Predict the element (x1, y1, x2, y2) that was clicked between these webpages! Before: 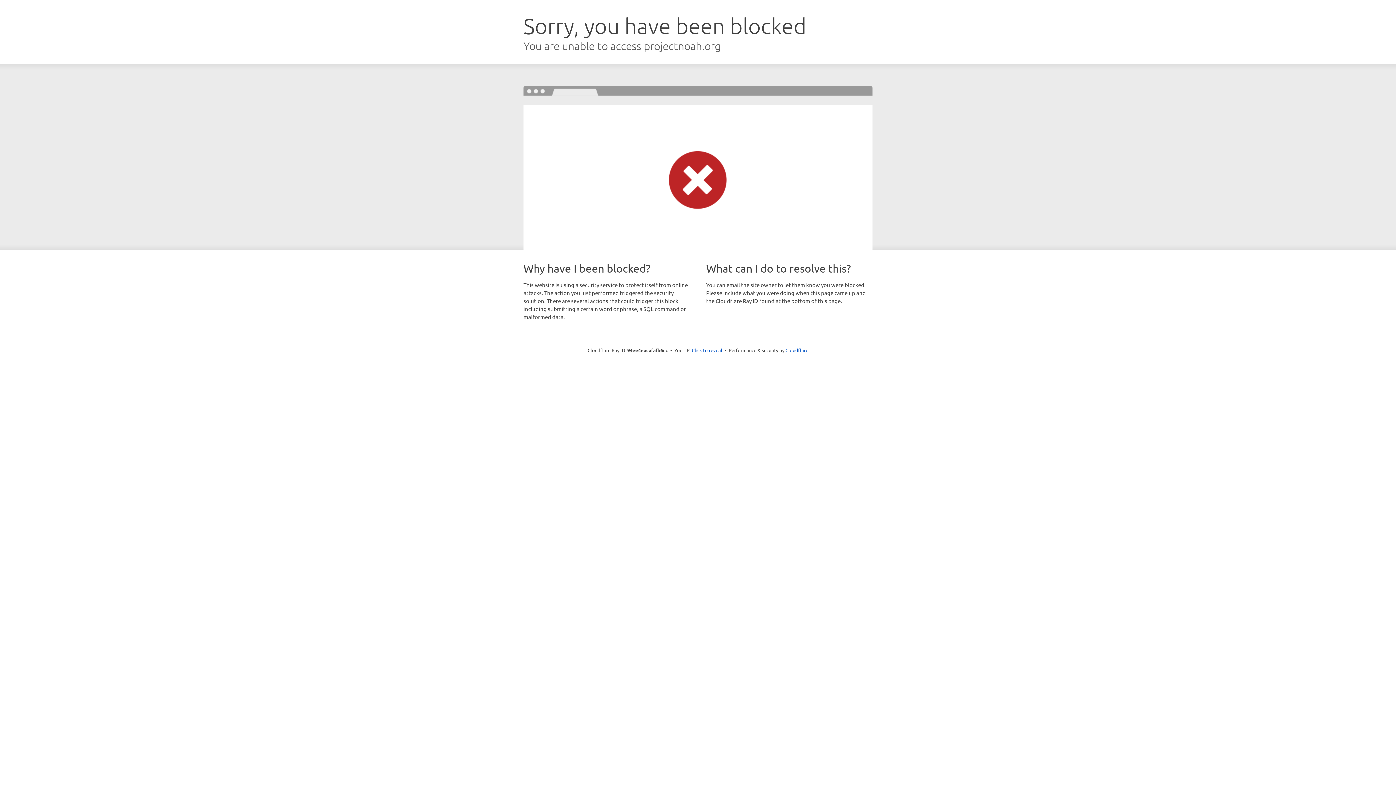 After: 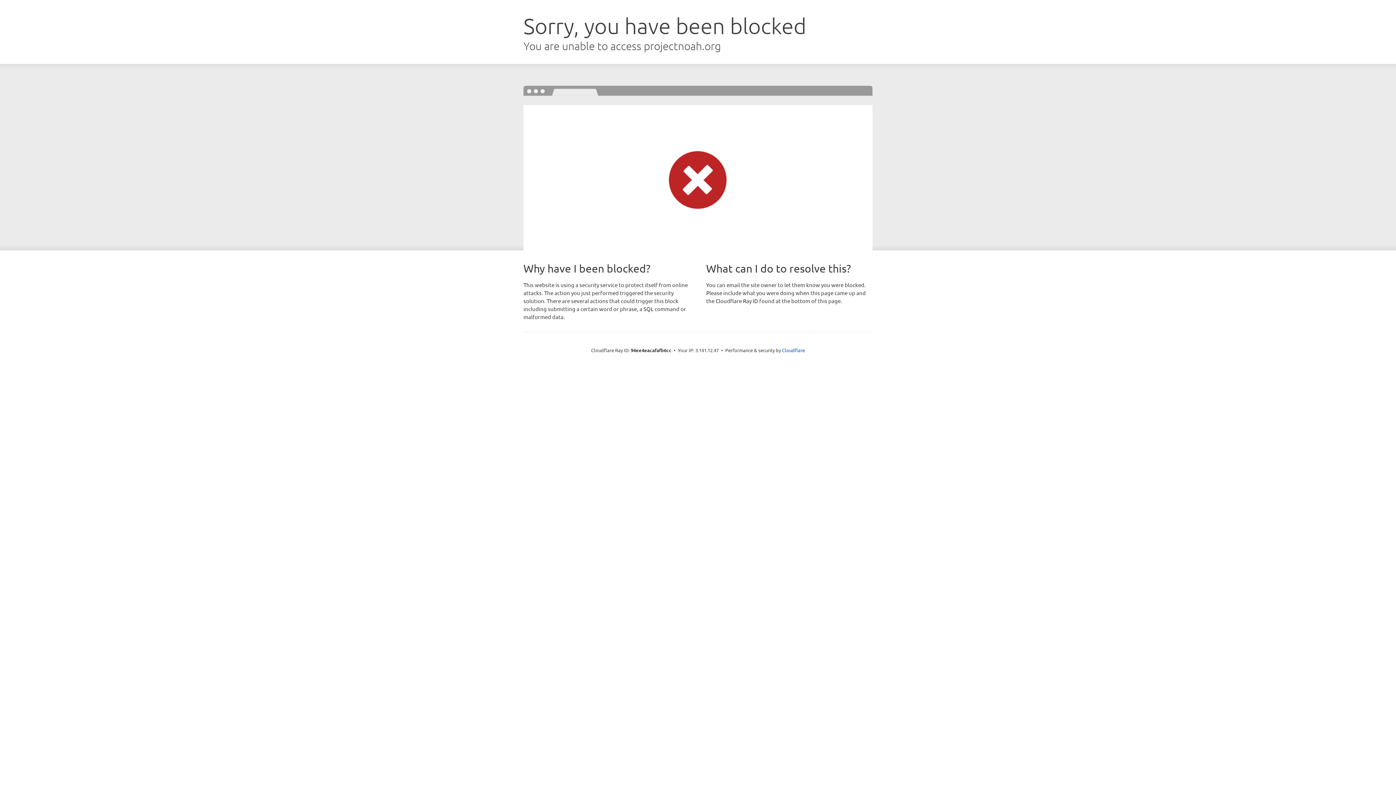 Action: label: Click to reveal bbox: (692, 346, 722, 353)